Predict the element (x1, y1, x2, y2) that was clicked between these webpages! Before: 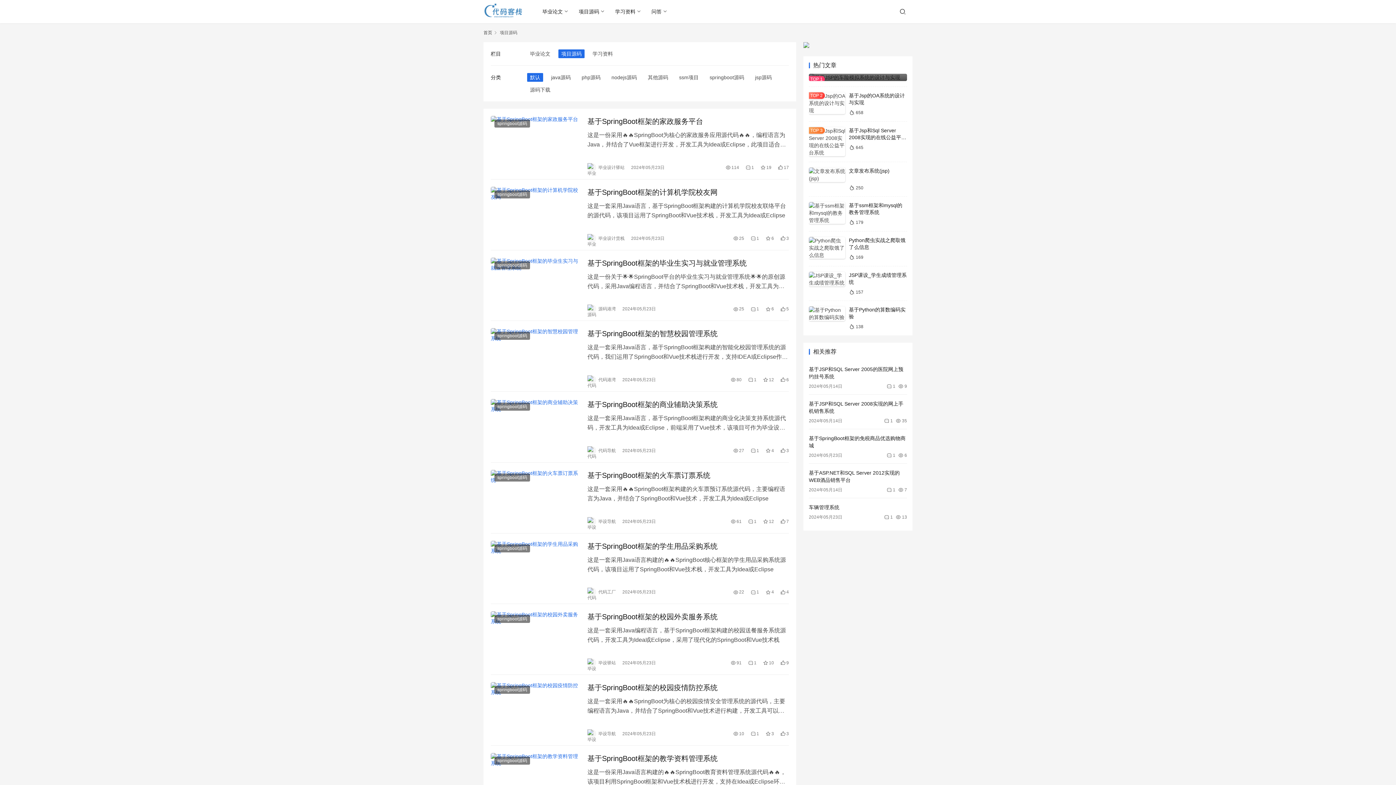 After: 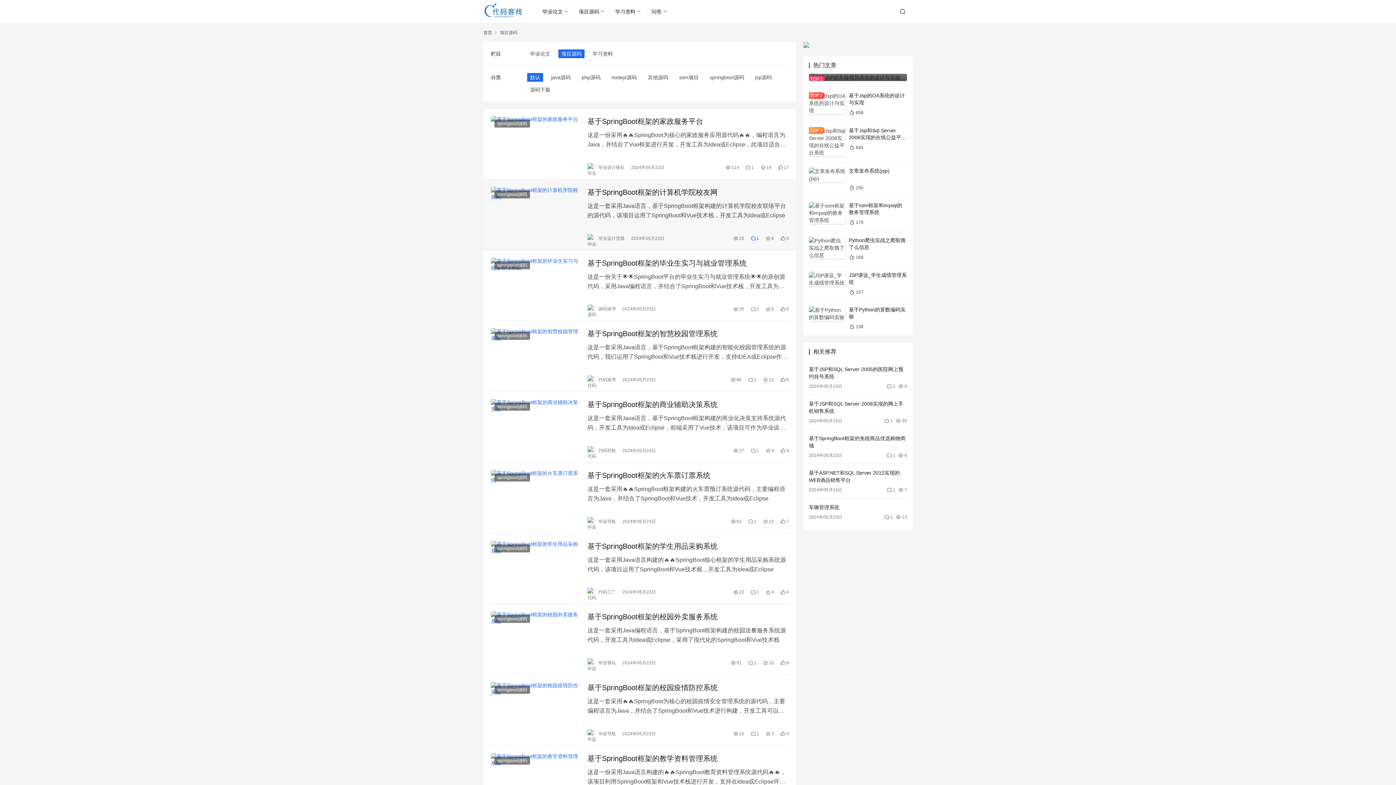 Action: label: 1 bbox: (750, 234, 759, 242)